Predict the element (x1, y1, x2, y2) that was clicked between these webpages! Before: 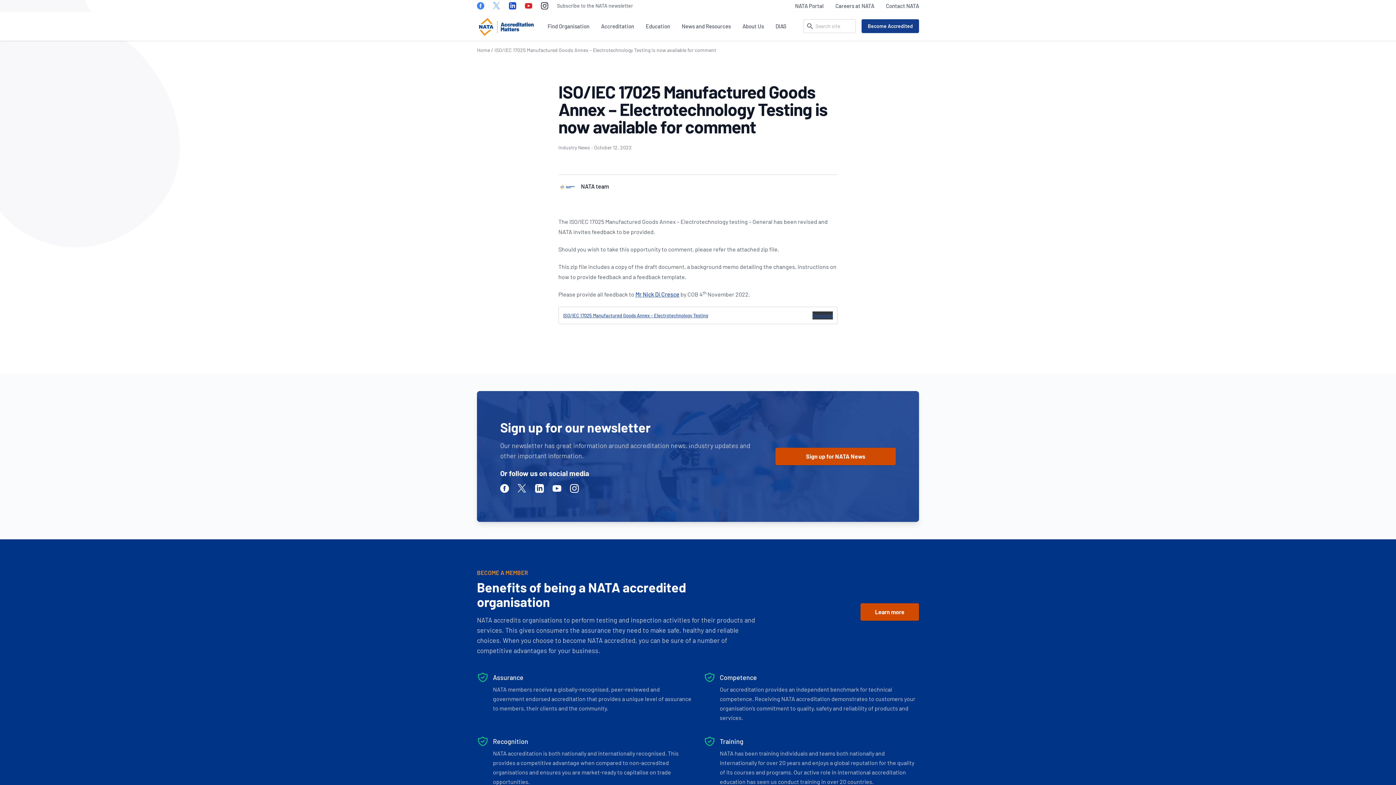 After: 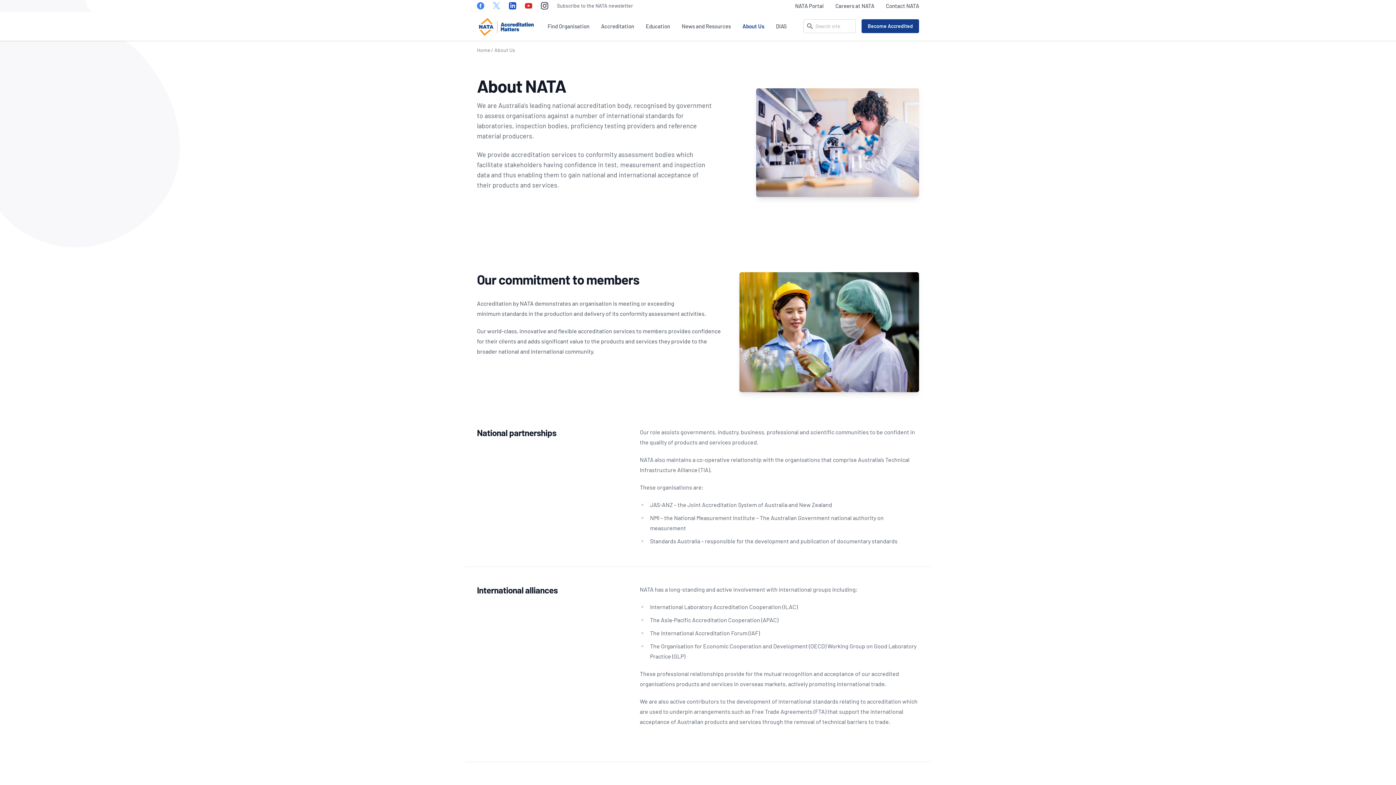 Action: label: About Us bbox: (742, 11, 764, 40)